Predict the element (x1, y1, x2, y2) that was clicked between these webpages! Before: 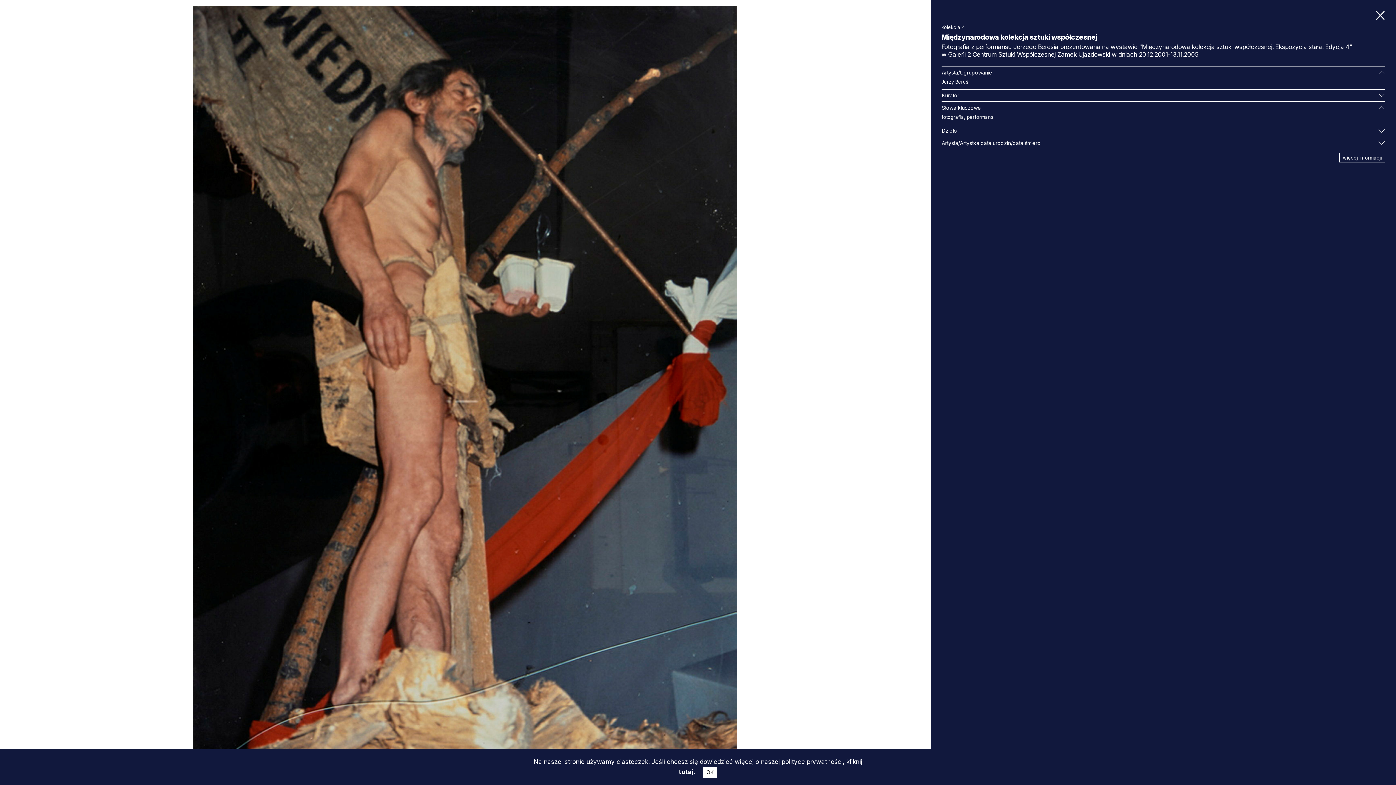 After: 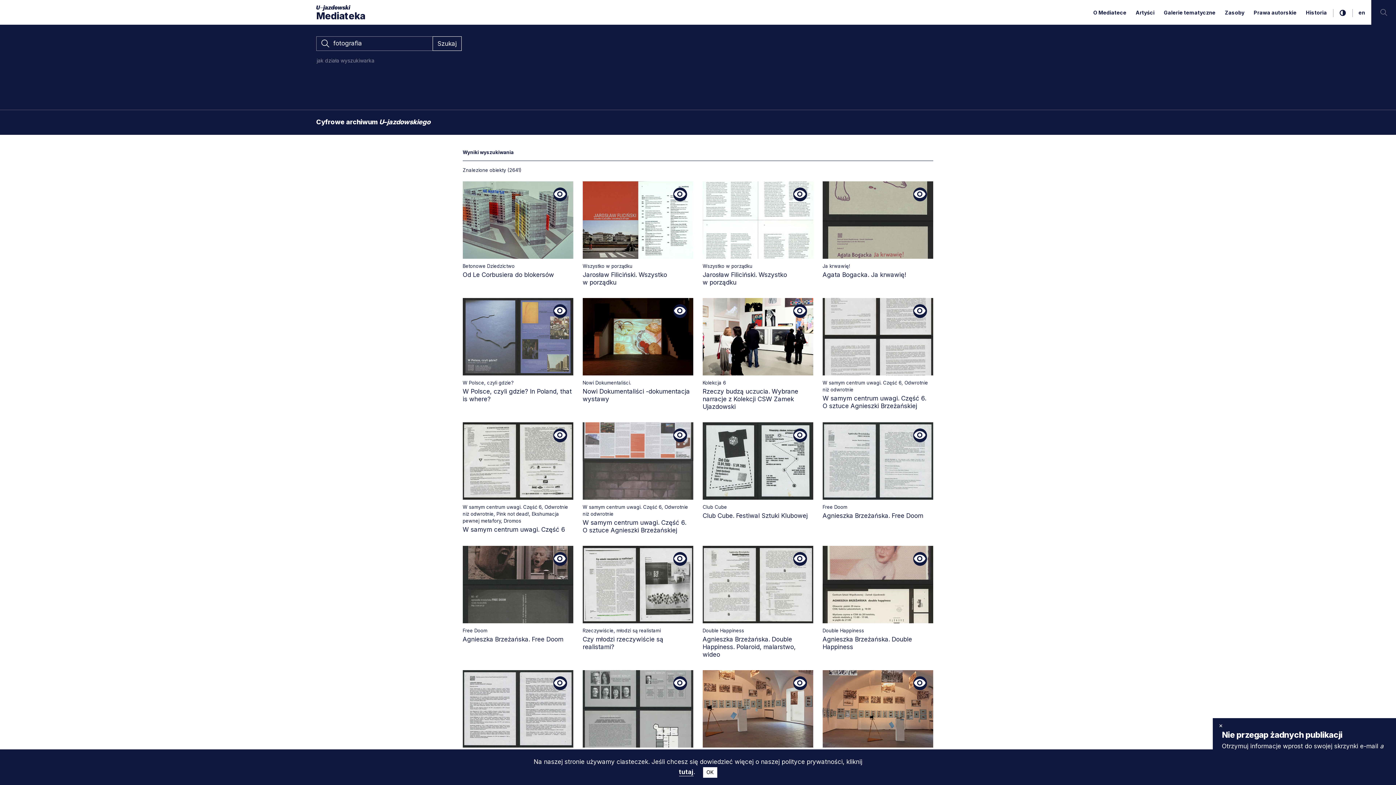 Action: label: fotografia bbox: (941, 114, 964, 120)